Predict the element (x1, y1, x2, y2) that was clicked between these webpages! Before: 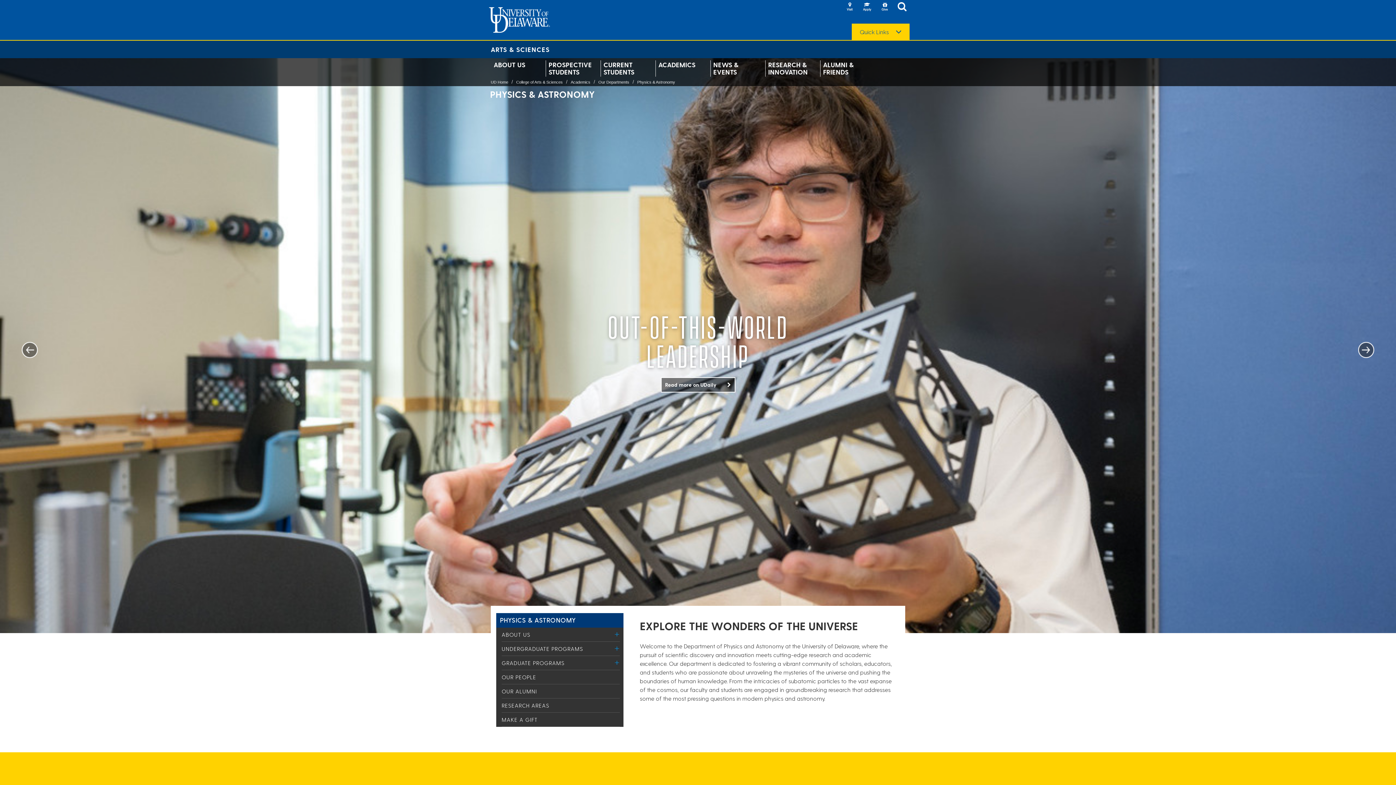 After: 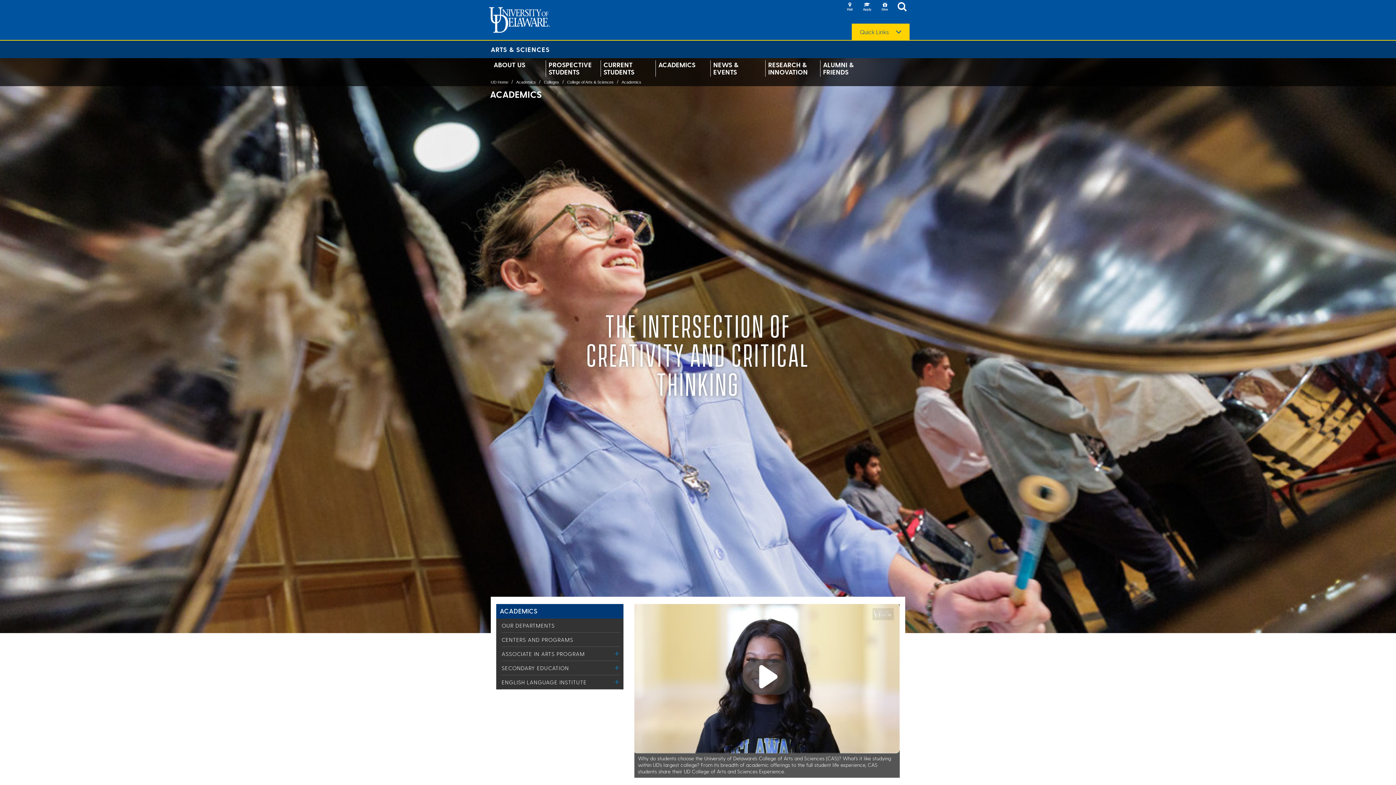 Action: bbox: (658, 61, 707, 75) label: ACADEMICS